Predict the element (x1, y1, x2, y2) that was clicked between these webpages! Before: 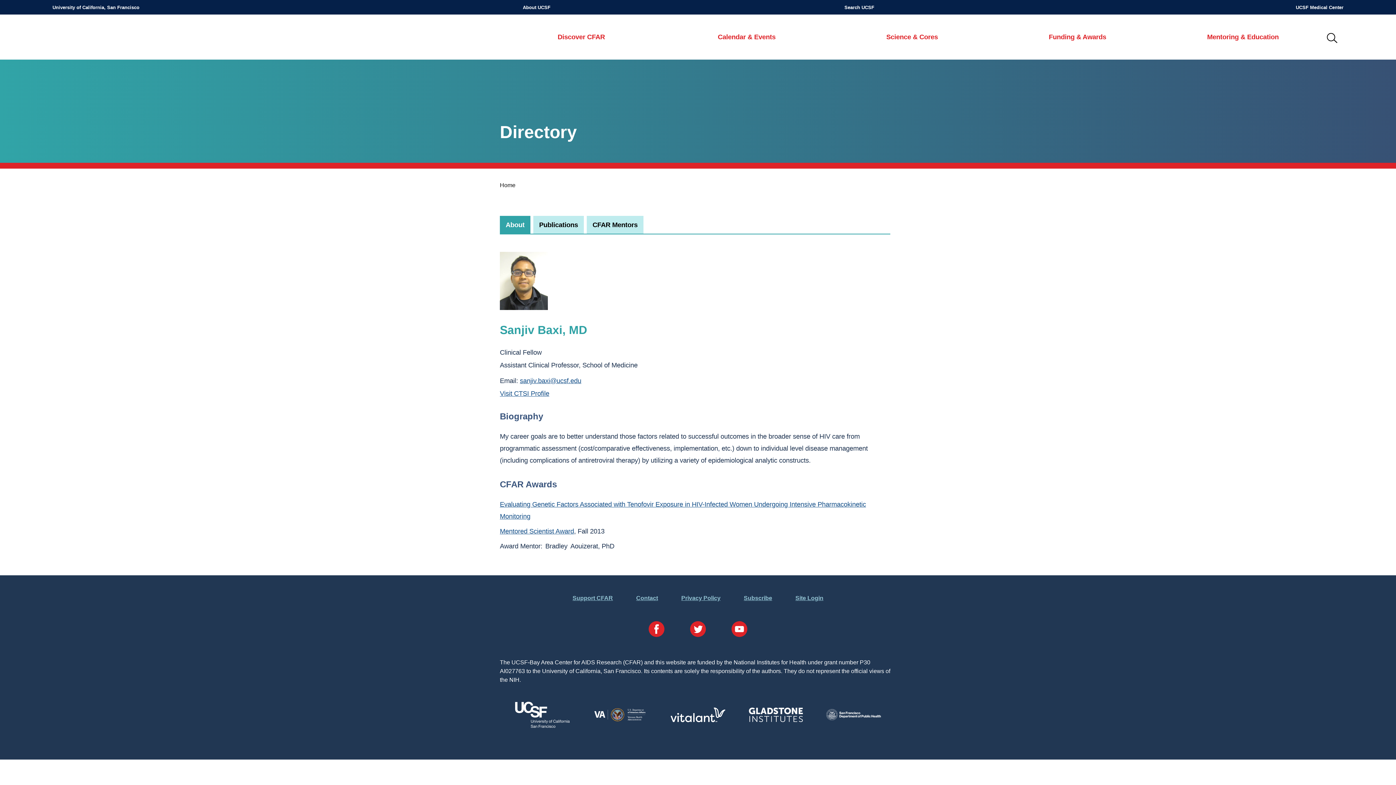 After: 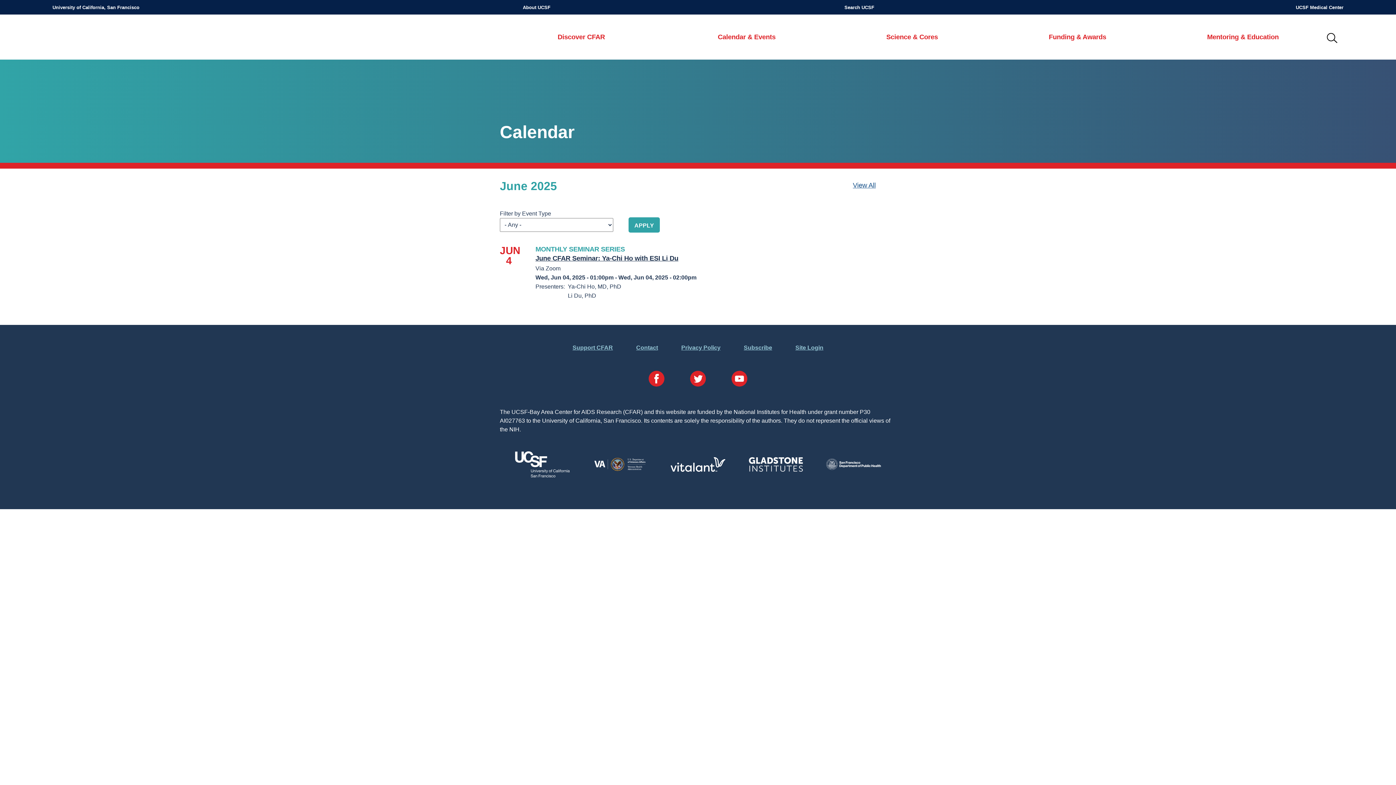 Action: bbox: (718, 33, 775, 45) label: Calendar & Events